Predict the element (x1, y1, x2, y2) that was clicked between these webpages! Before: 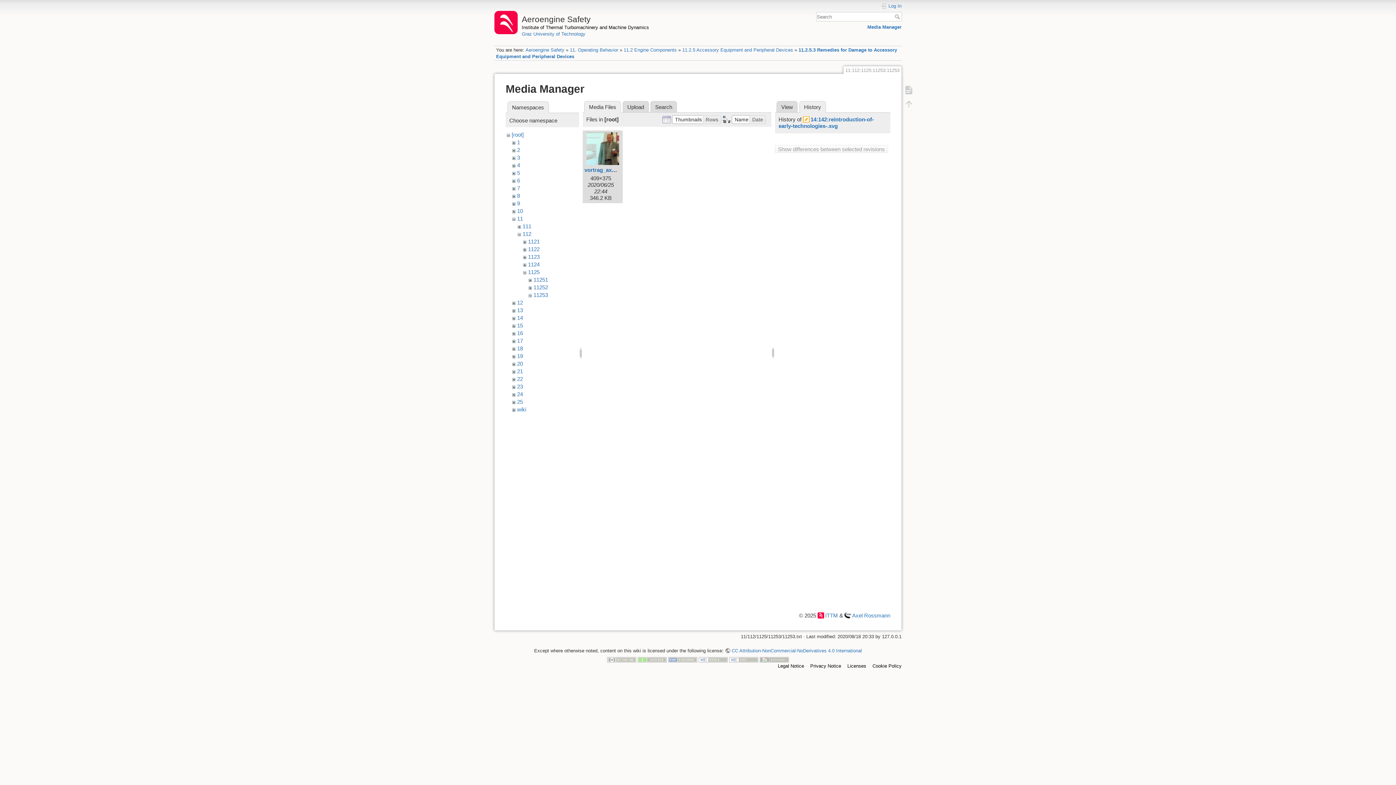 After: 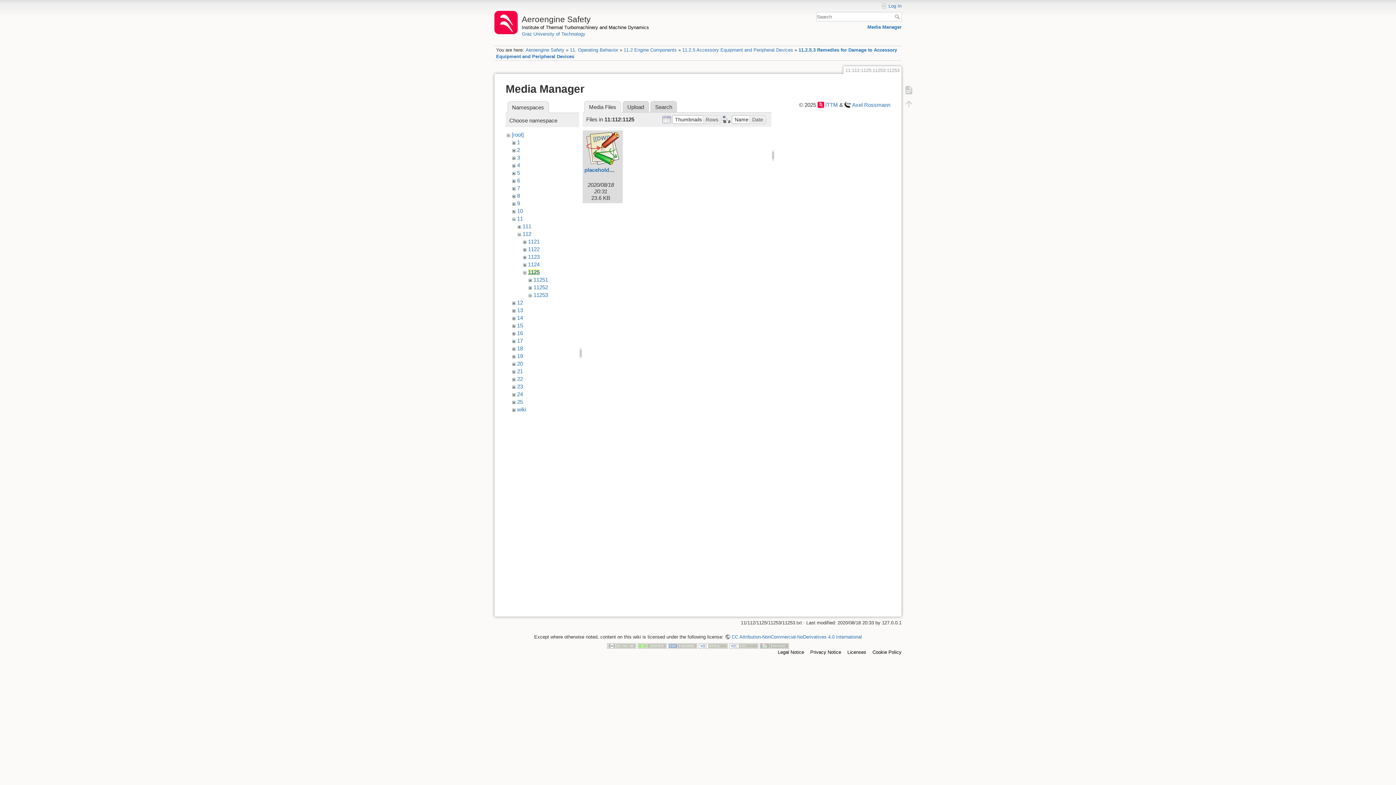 Action: label: 1125 bbox: (528, 269, 539, 275)